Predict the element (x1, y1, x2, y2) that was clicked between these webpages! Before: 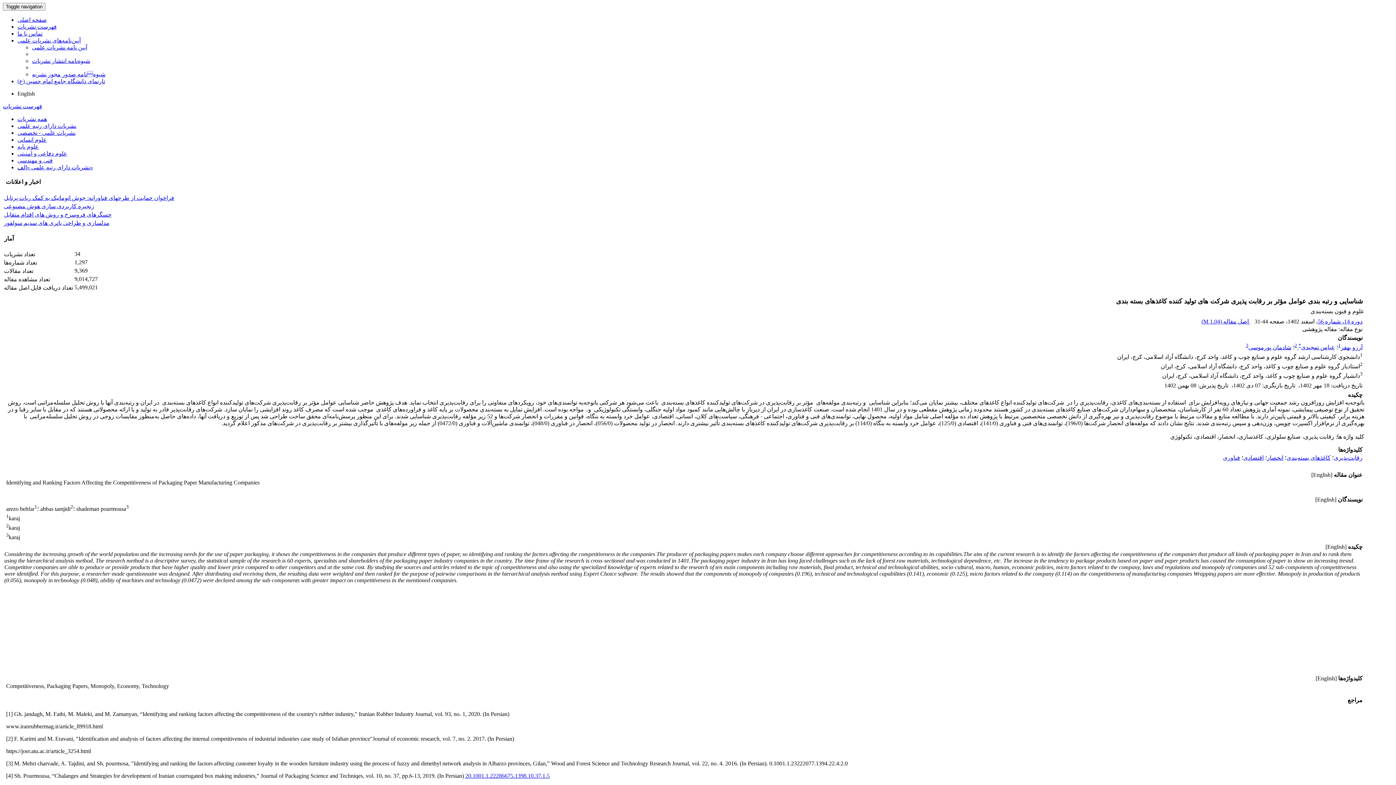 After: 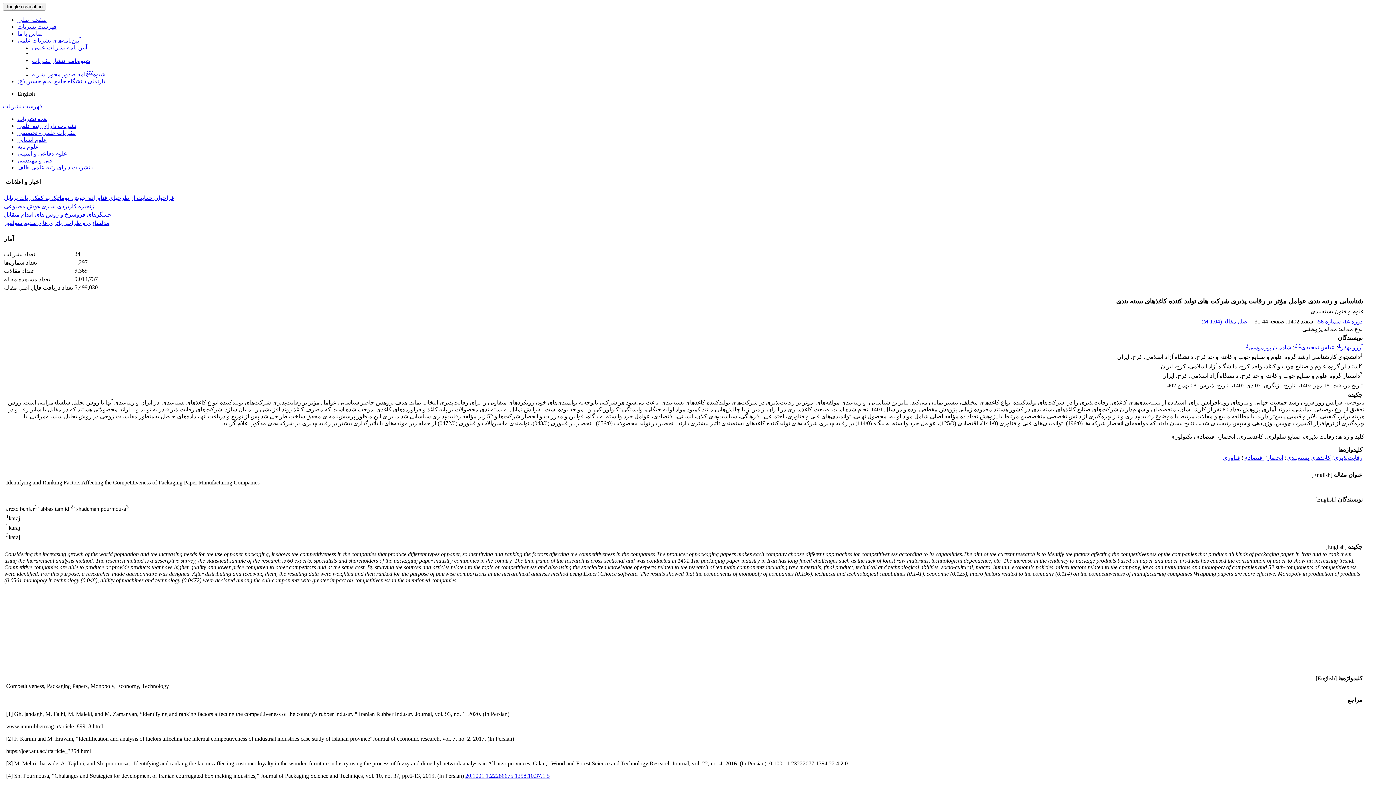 Action: bbox: (17, 90, 34, 96) label: English